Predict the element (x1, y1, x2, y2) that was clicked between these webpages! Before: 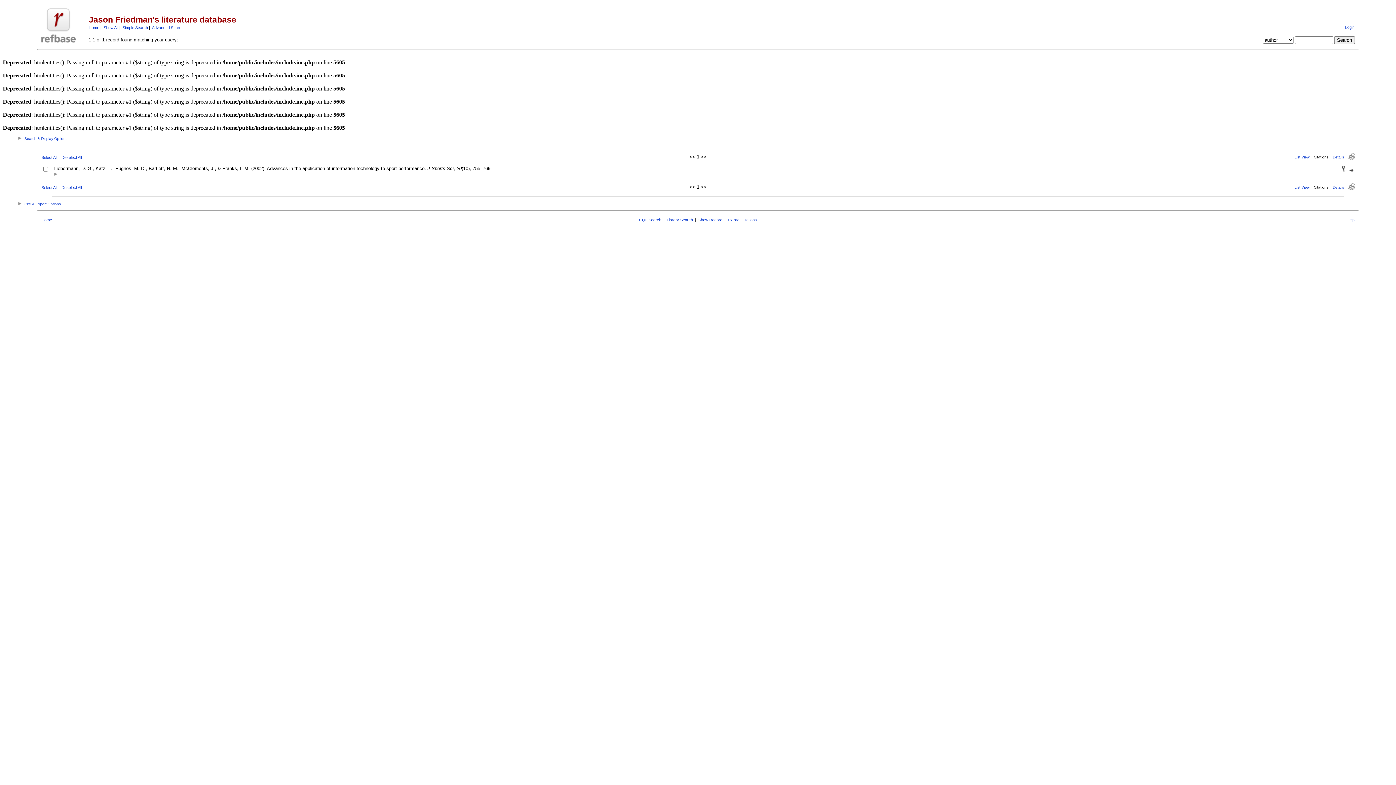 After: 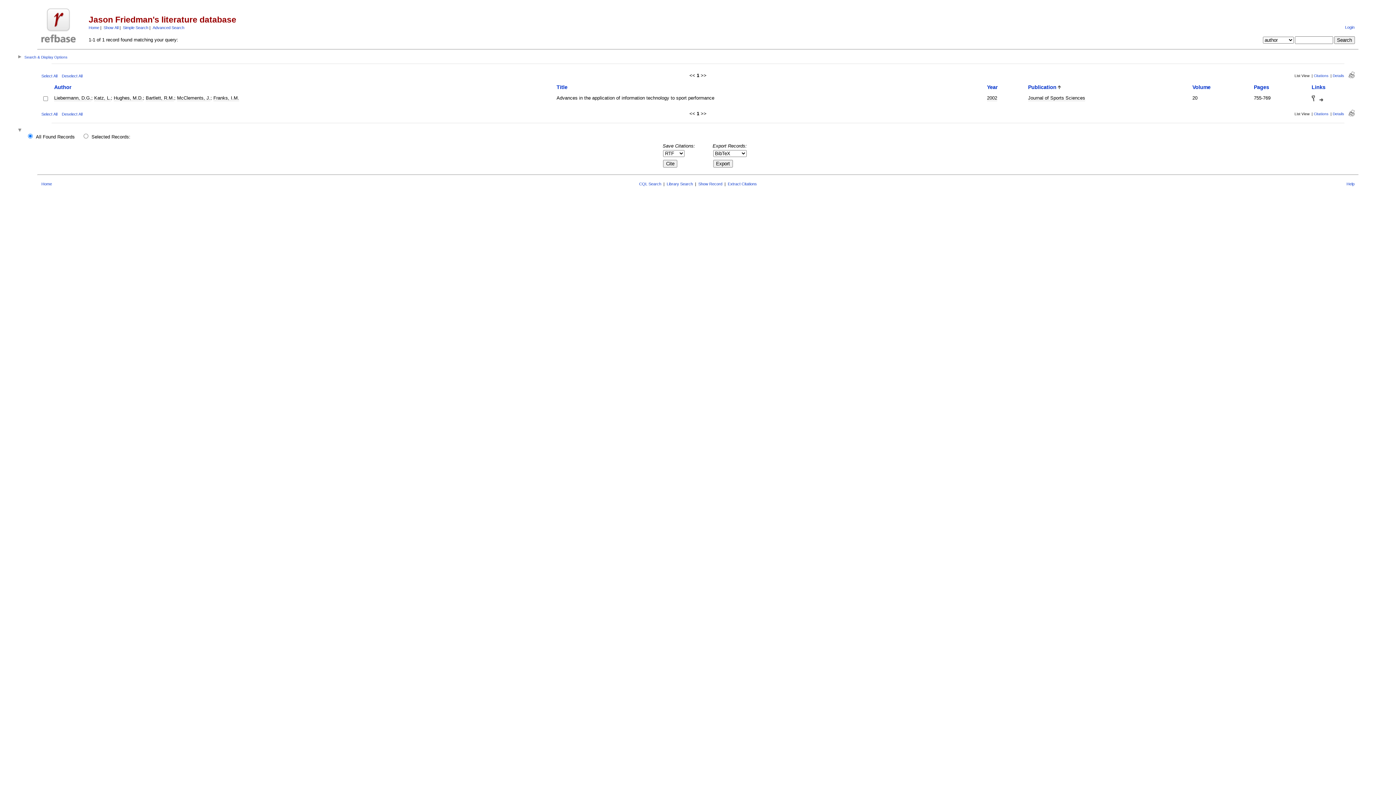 Action: label: List View bbox: (1294, 155, 1309, 159)